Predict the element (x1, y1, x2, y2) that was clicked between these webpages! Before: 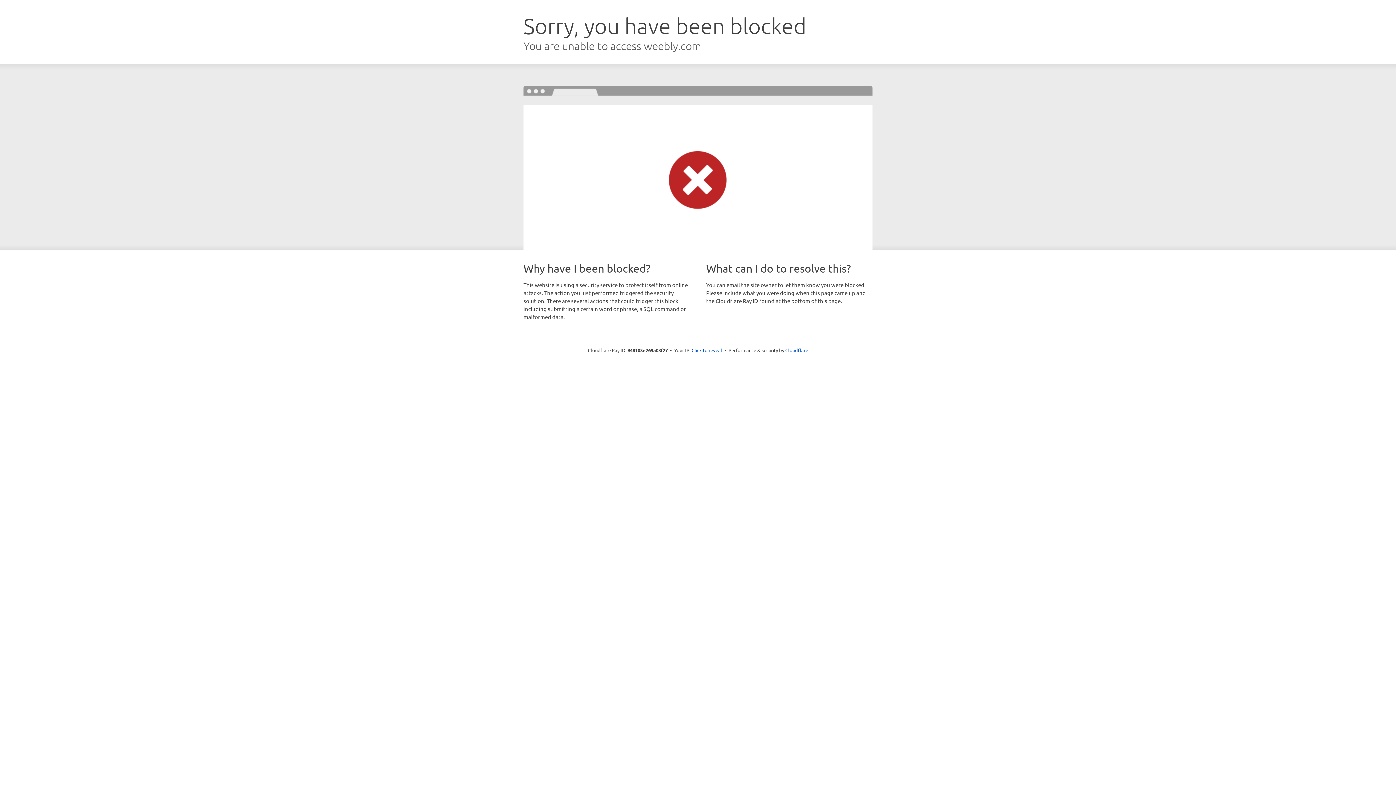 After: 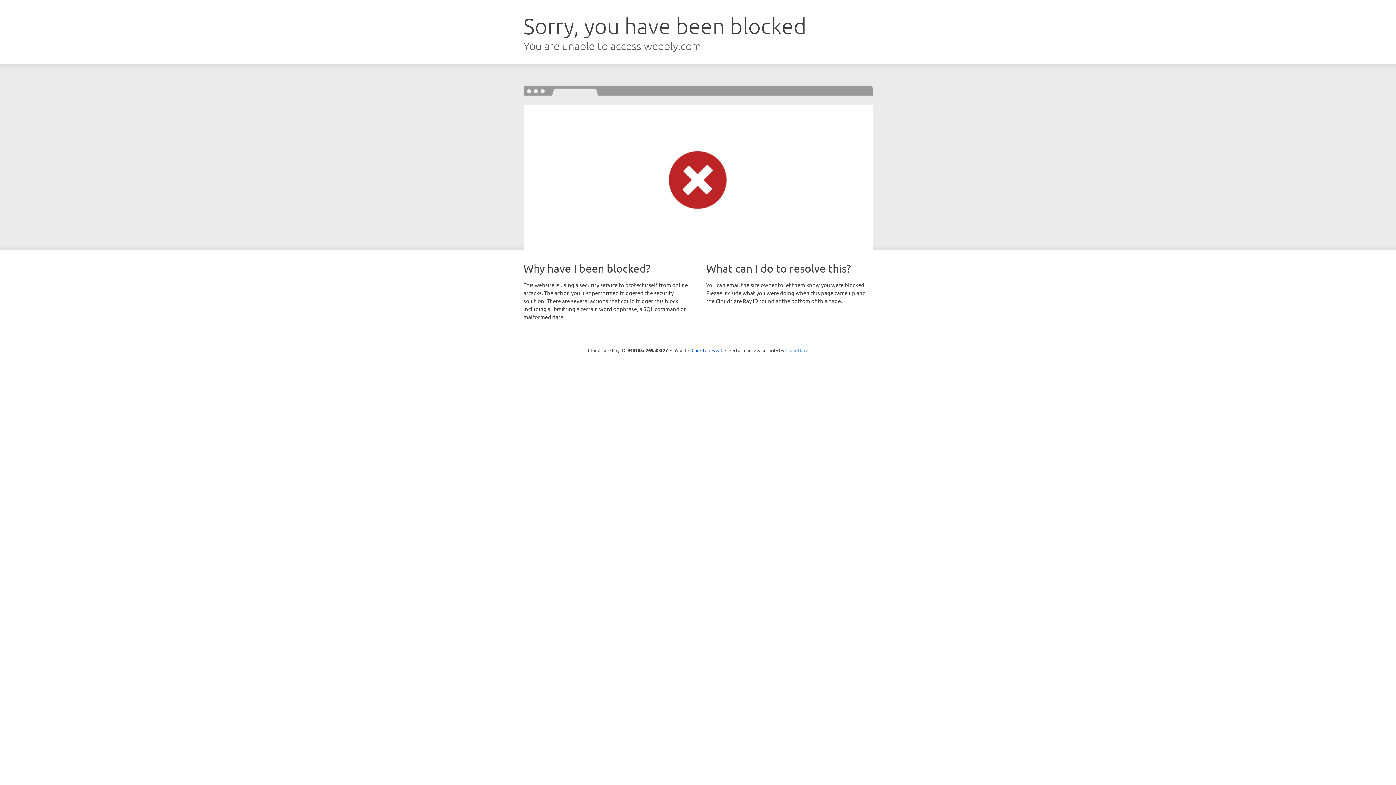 Action: label: Cloudflare bbox: (785, 347, 808, 353)